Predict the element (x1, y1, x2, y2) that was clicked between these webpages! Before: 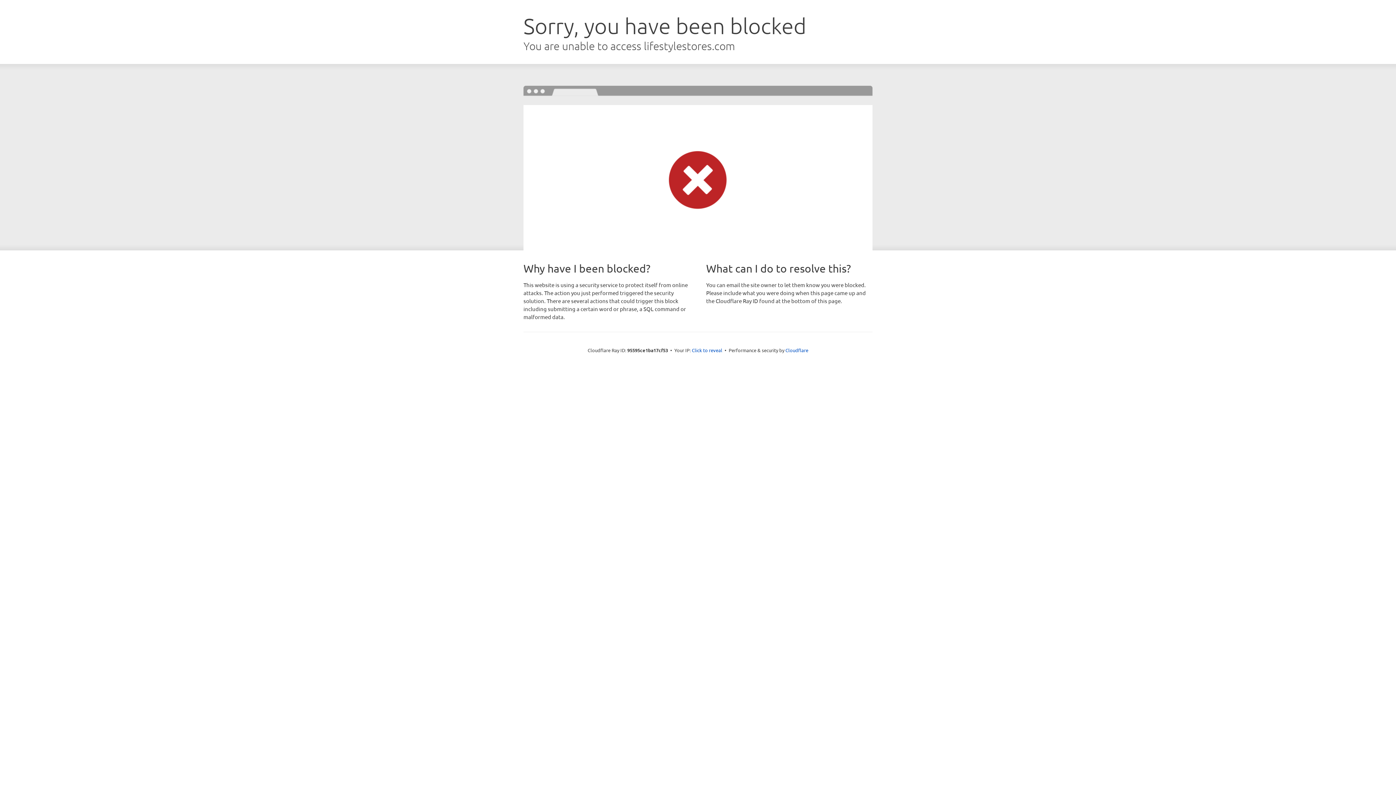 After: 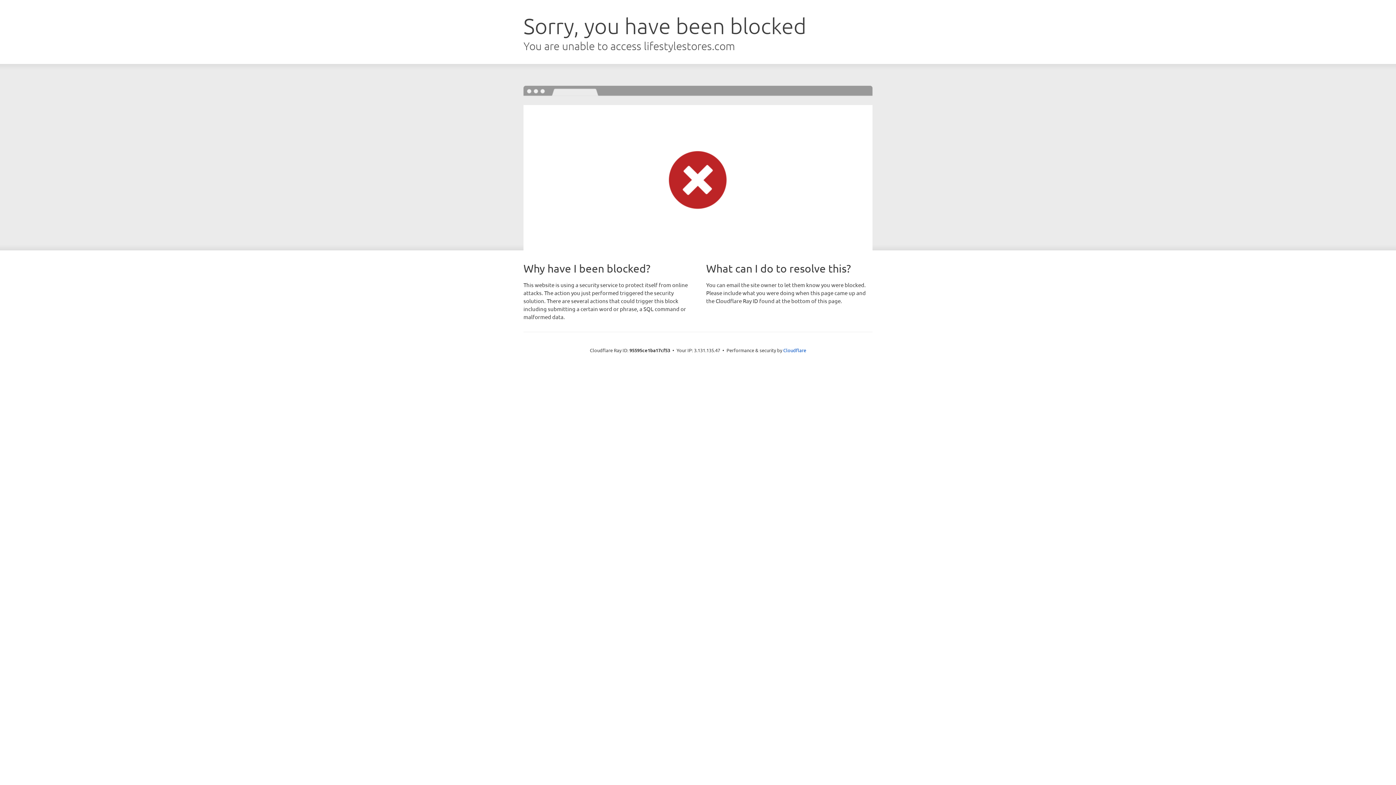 Action: label: Click to reveal bbox: (692, 346, 722, 353)